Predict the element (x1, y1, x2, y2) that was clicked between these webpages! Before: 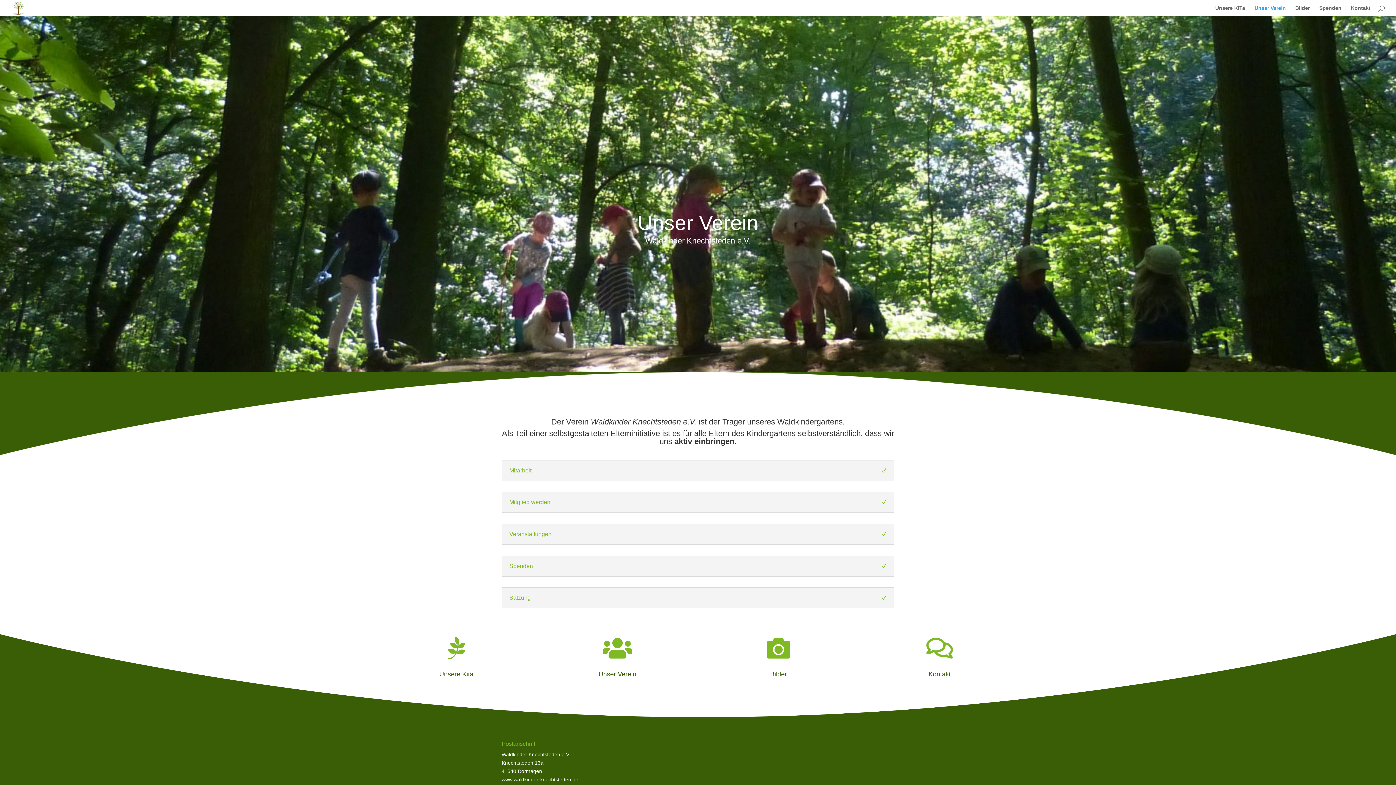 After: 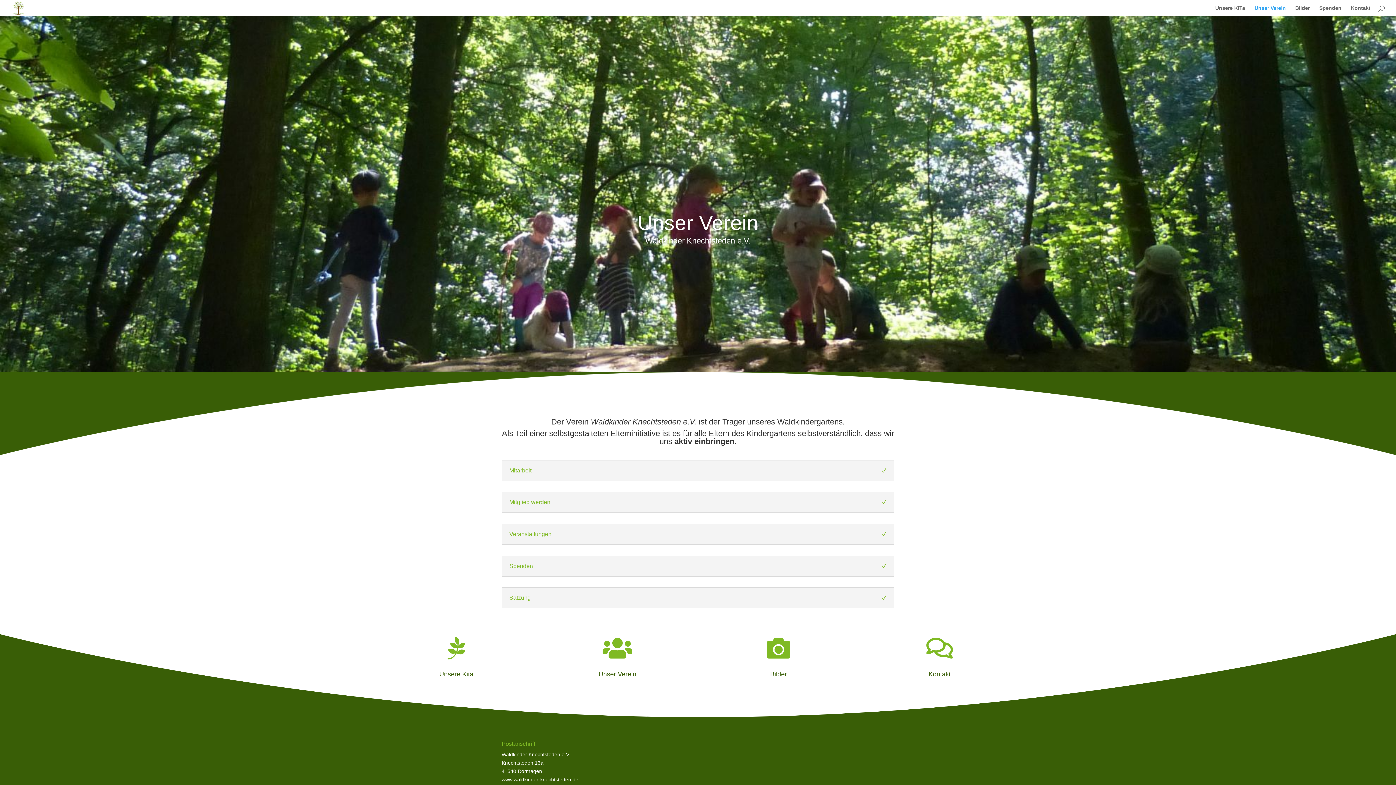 Action: label: Unser Verein bbox: (598, 671, 636, 678)